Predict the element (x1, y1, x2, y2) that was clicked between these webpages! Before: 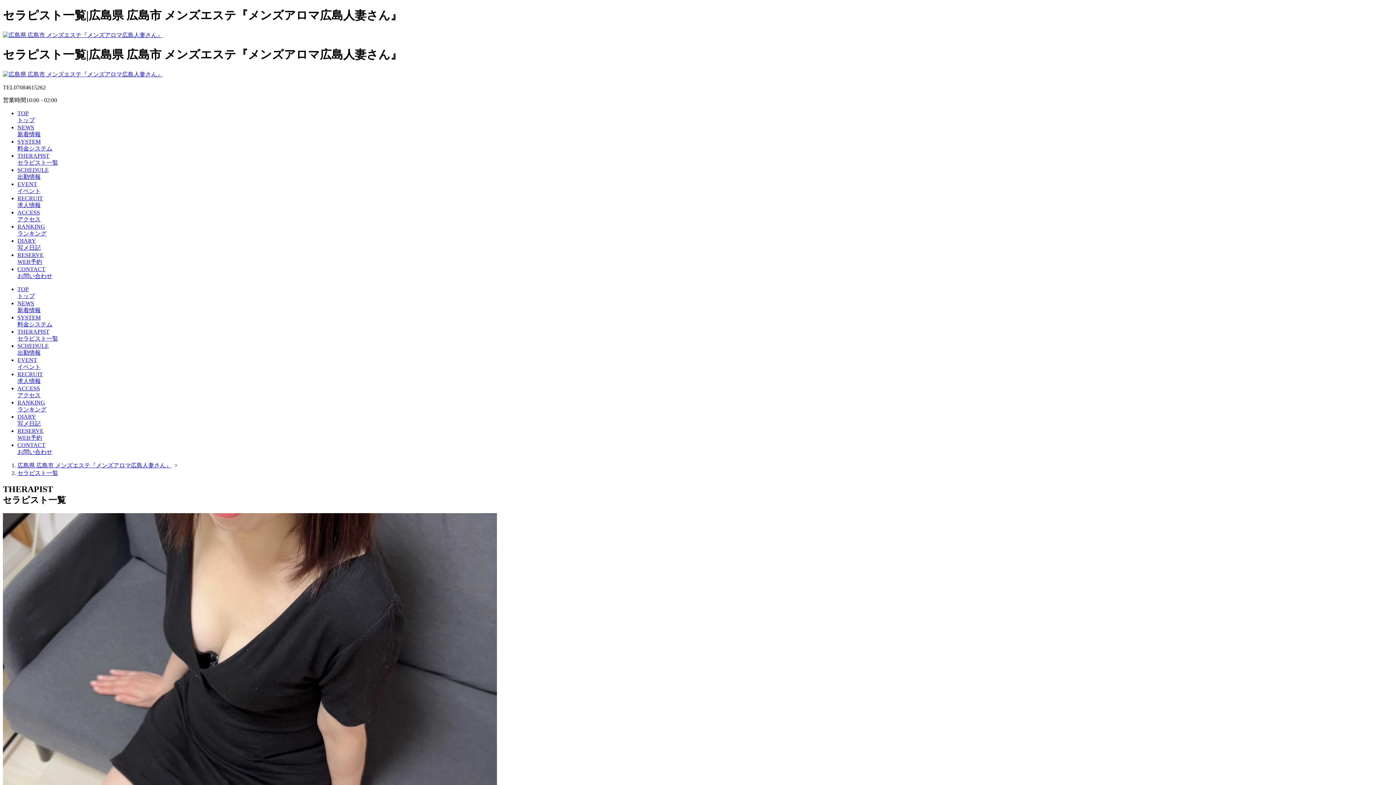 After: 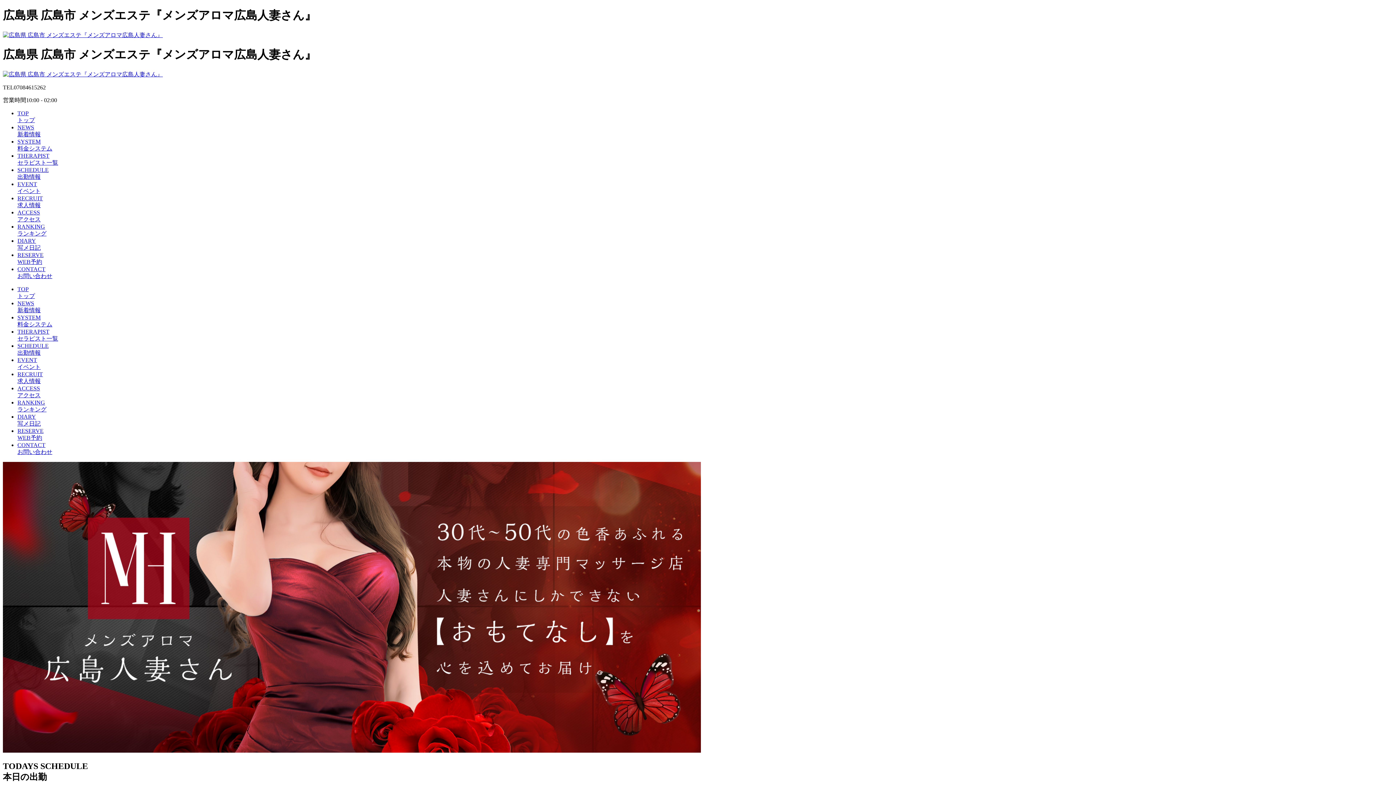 Action: label: 広島県 広島市 メンズエステ『メンズアロマ広島人妻さん』 bbox: (17, 462, 171, 468)